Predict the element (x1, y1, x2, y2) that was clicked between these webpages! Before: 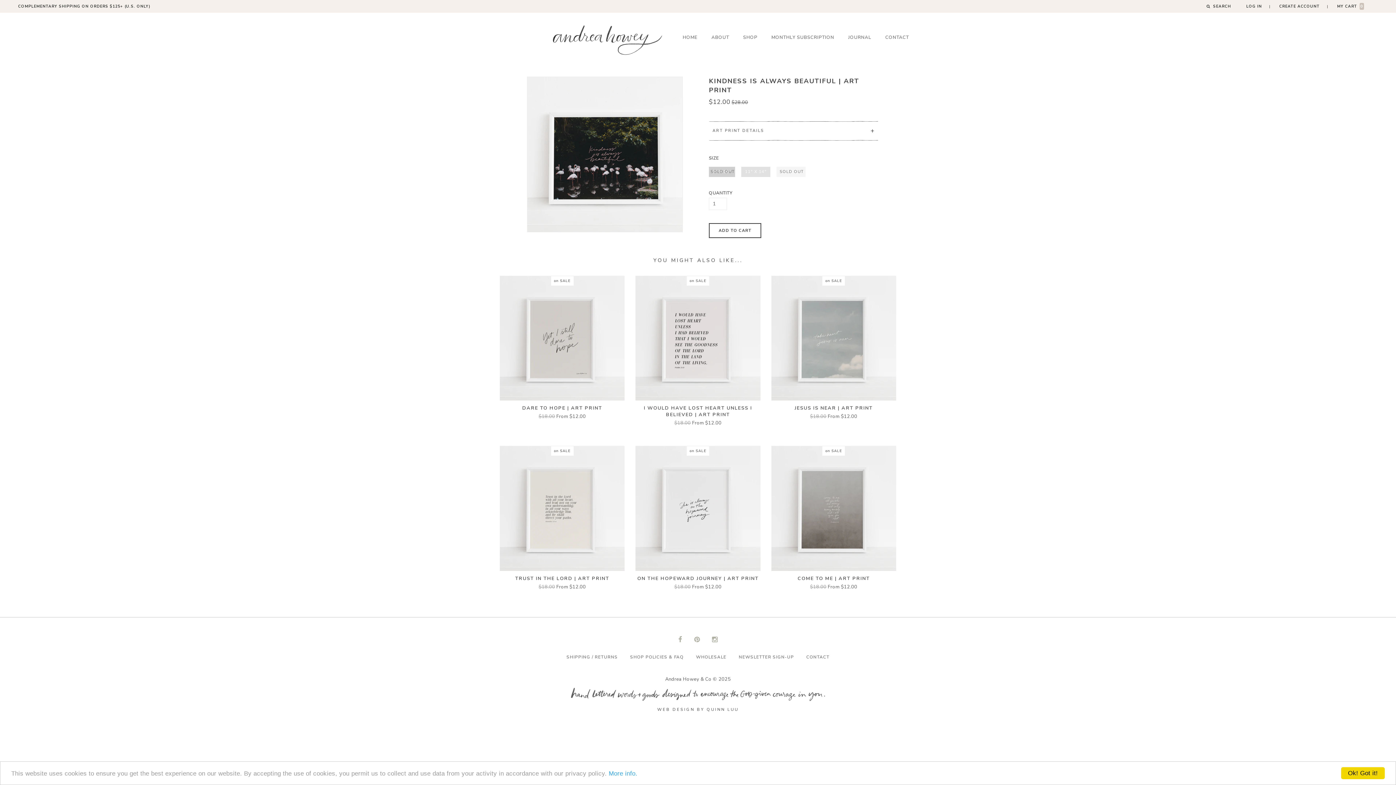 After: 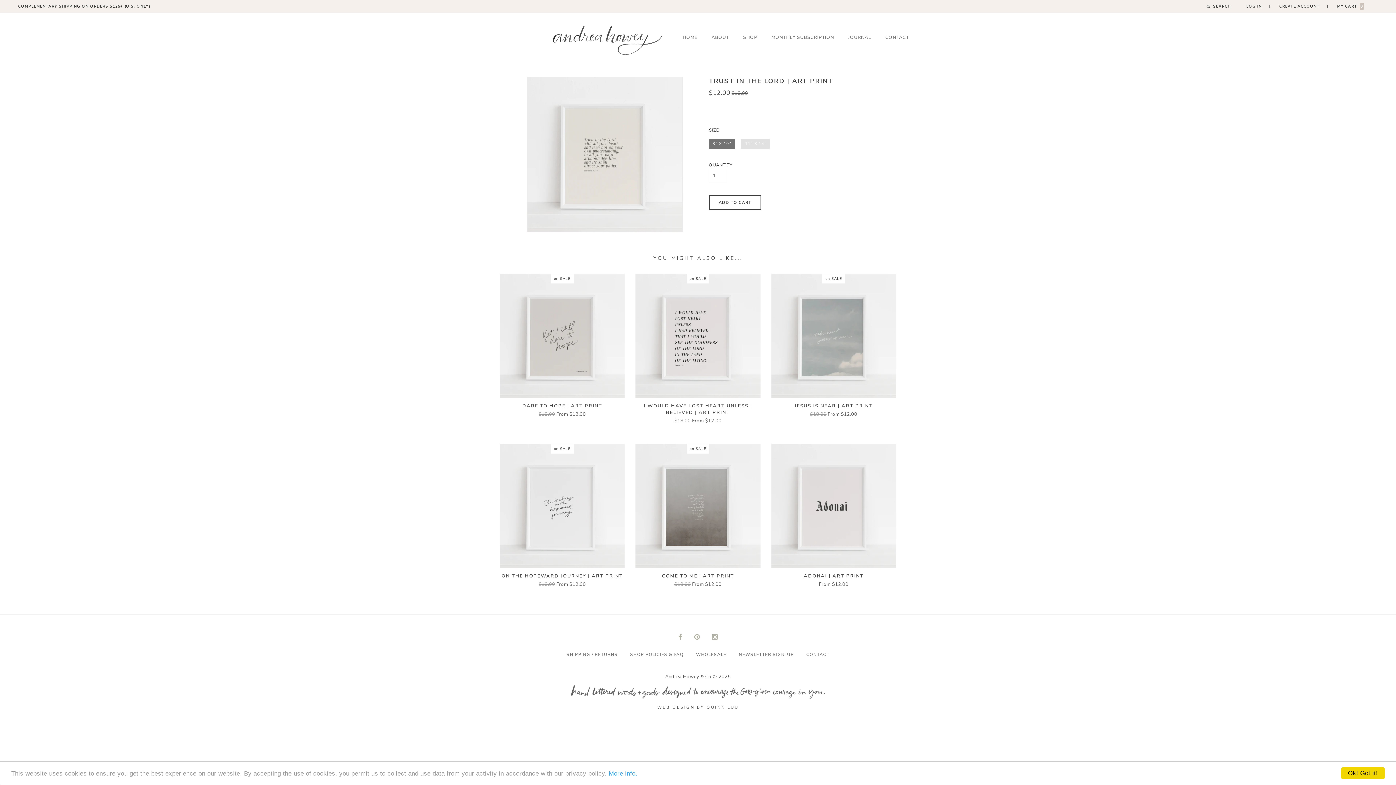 Action: bbox: (515, 575, 609, 582) label: TRUST IN THE LORD | ART PRINT